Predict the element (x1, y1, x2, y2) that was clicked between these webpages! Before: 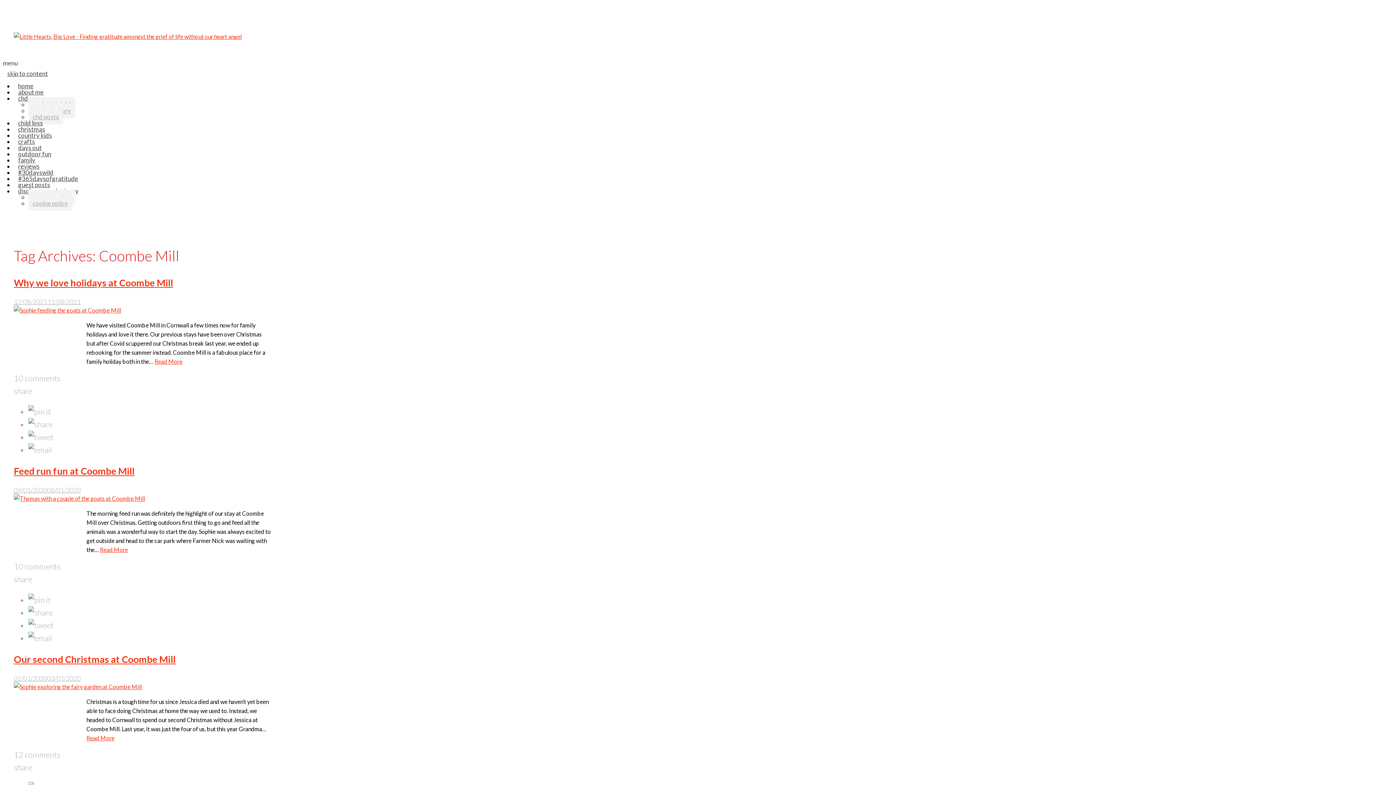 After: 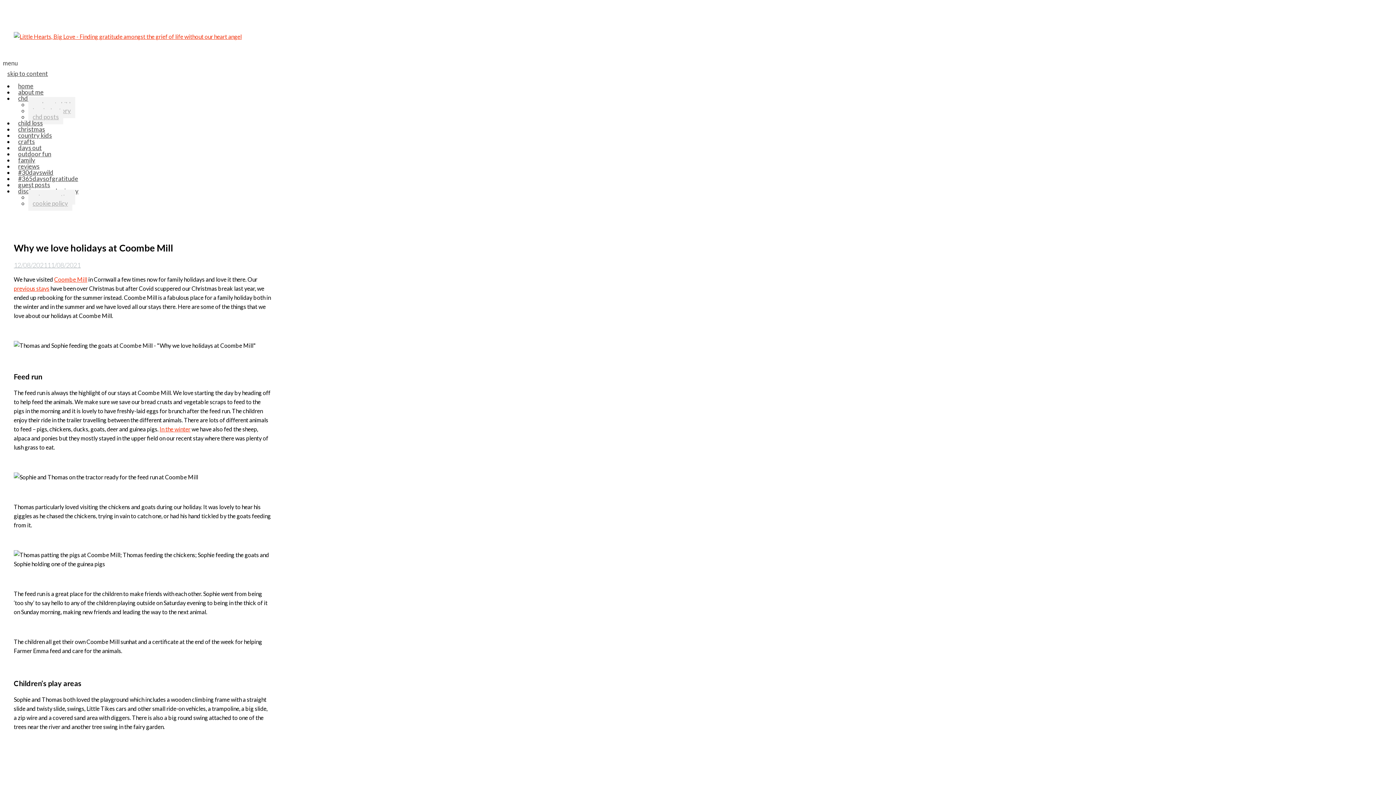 Action: bbox: (13, 307, 121, 313)